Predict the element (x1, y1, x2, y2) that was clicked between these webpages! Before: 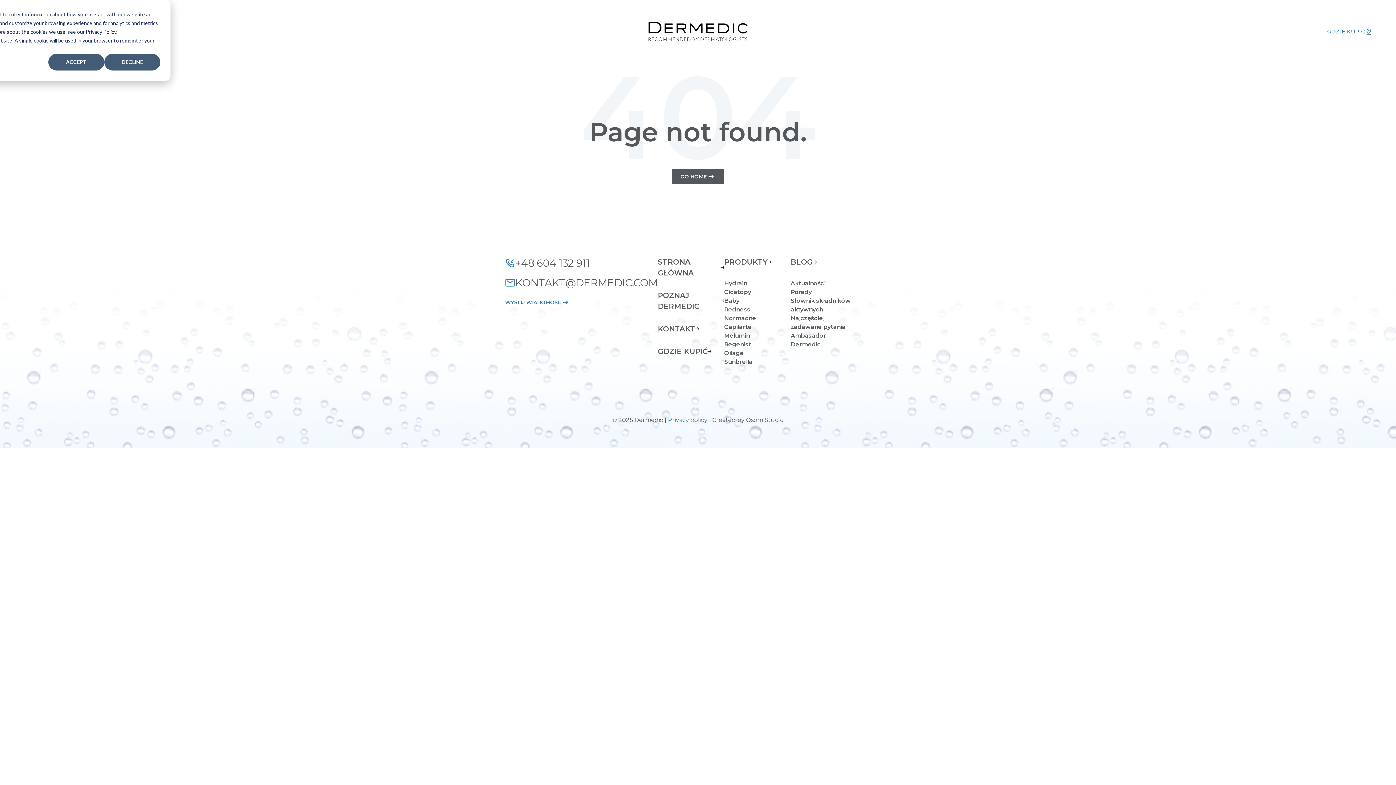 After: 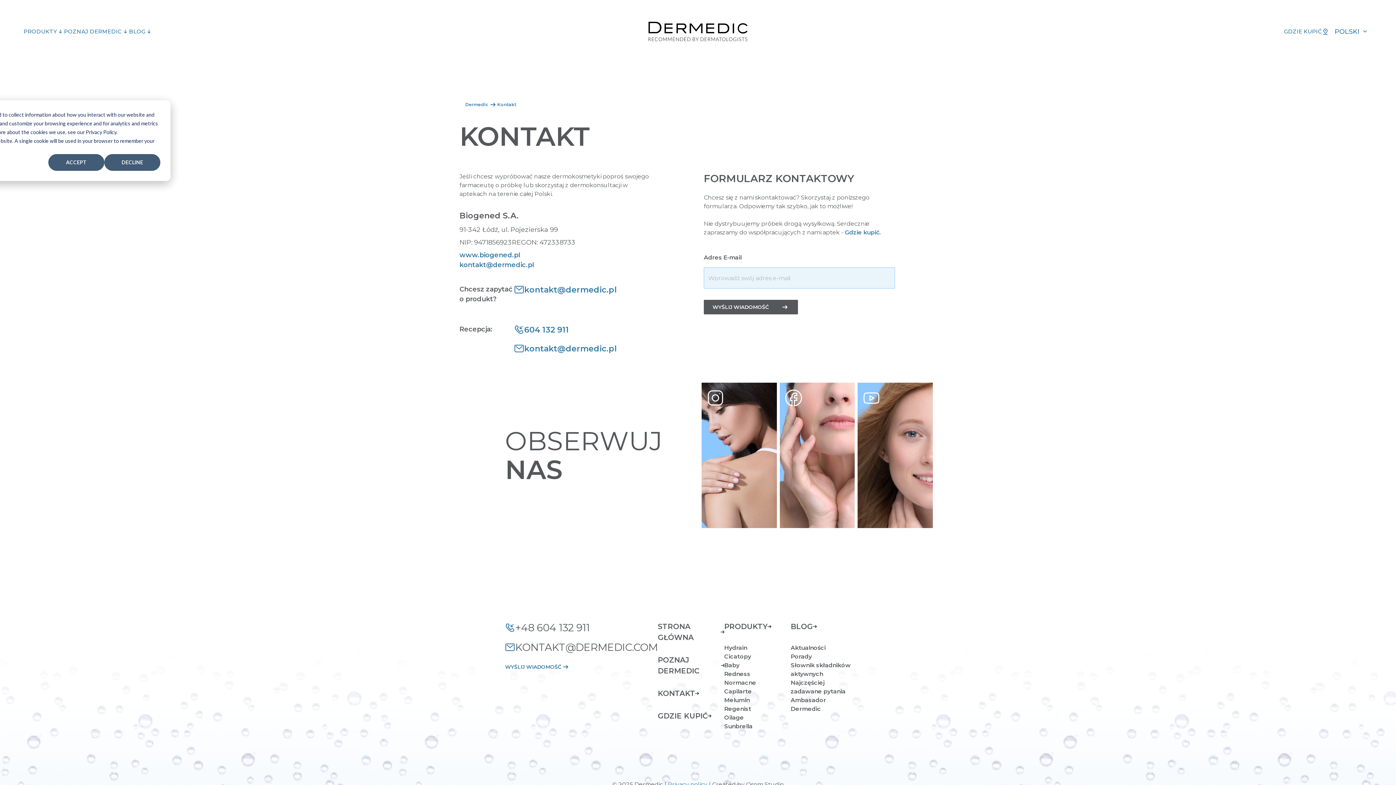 Action: bbox: (657, 323, 724, 334) label: KONTAKT